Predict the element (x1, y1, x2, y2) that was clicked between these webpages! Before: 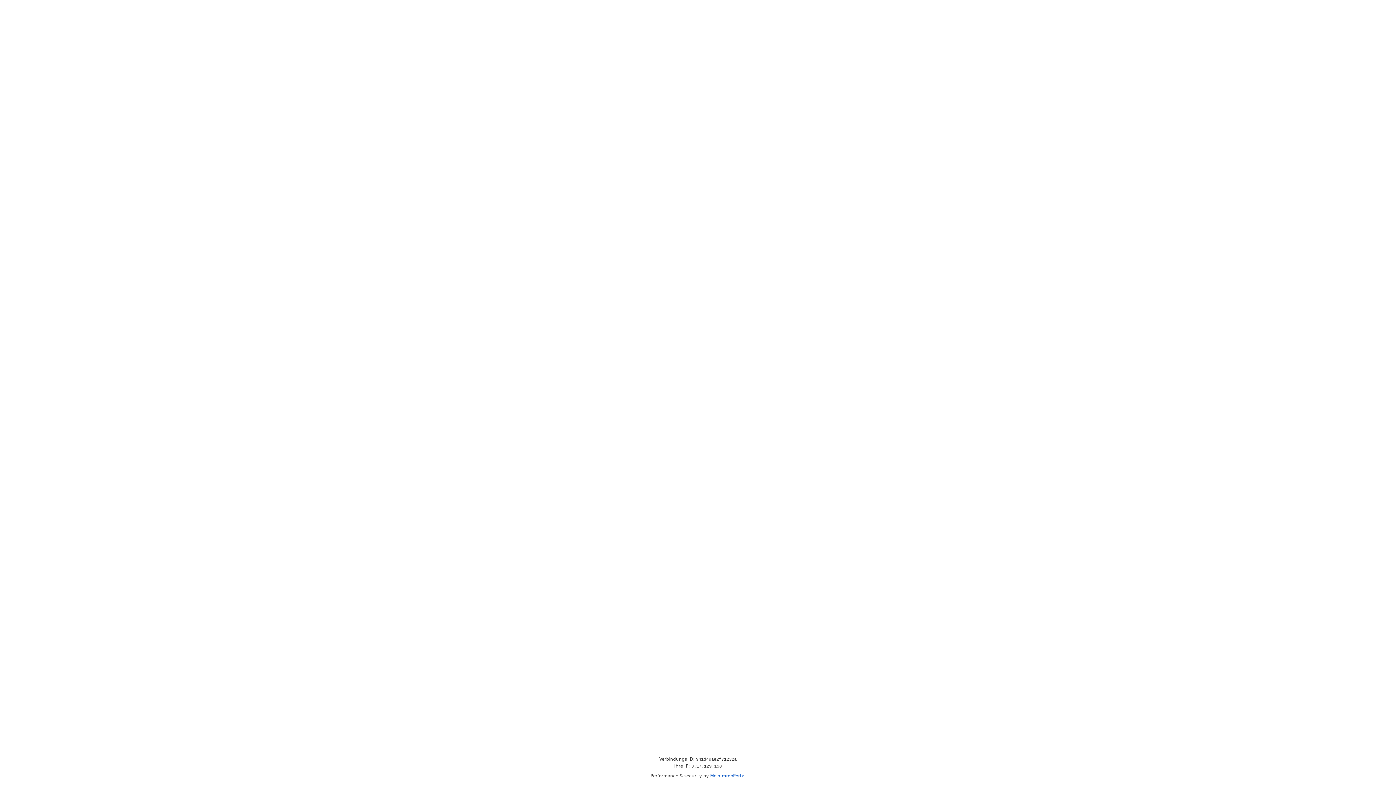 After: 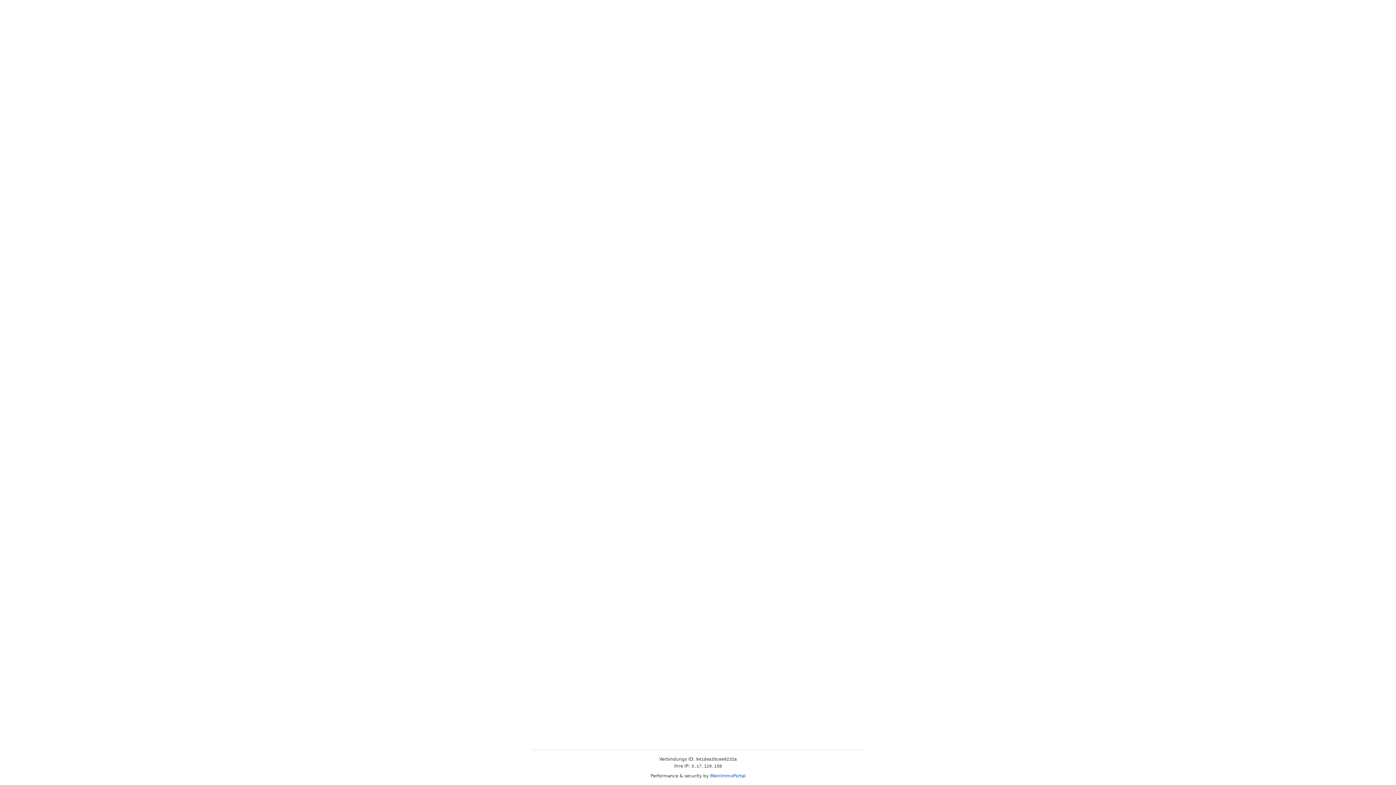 Action: bbox: (710, 773, 745, 778) label: MeinImmoPortal